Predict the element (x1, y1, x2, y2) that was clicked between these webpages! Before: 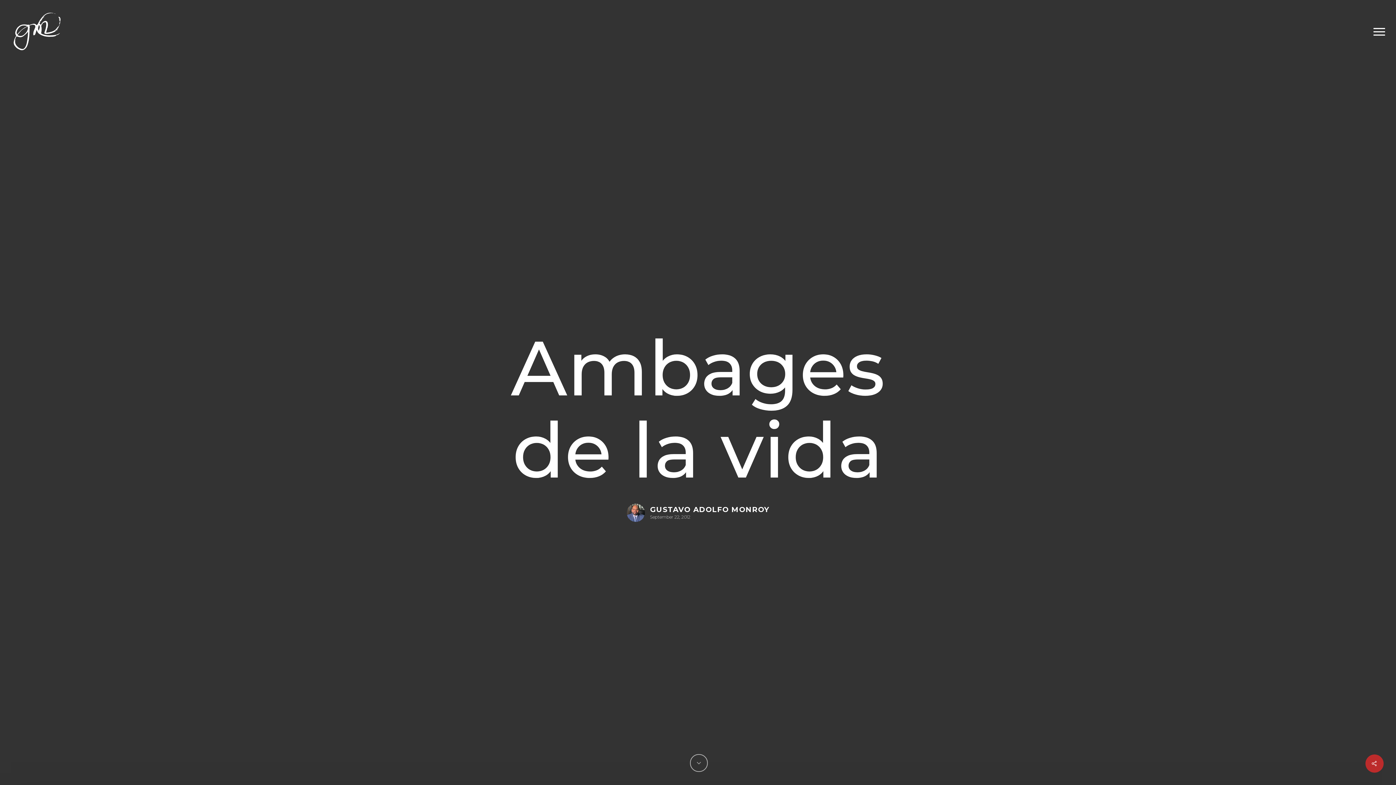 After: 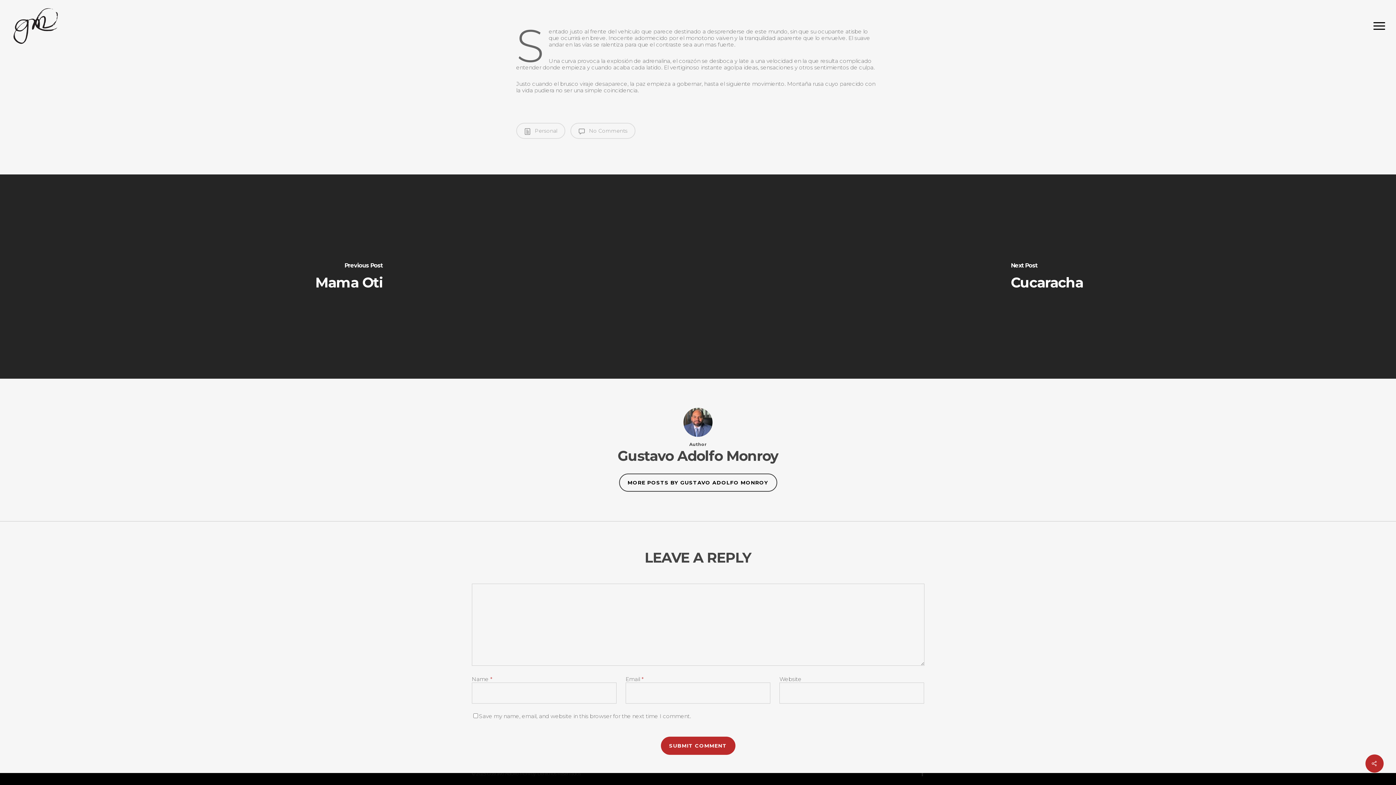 Action: bbox: (690, 754, 708, 772)